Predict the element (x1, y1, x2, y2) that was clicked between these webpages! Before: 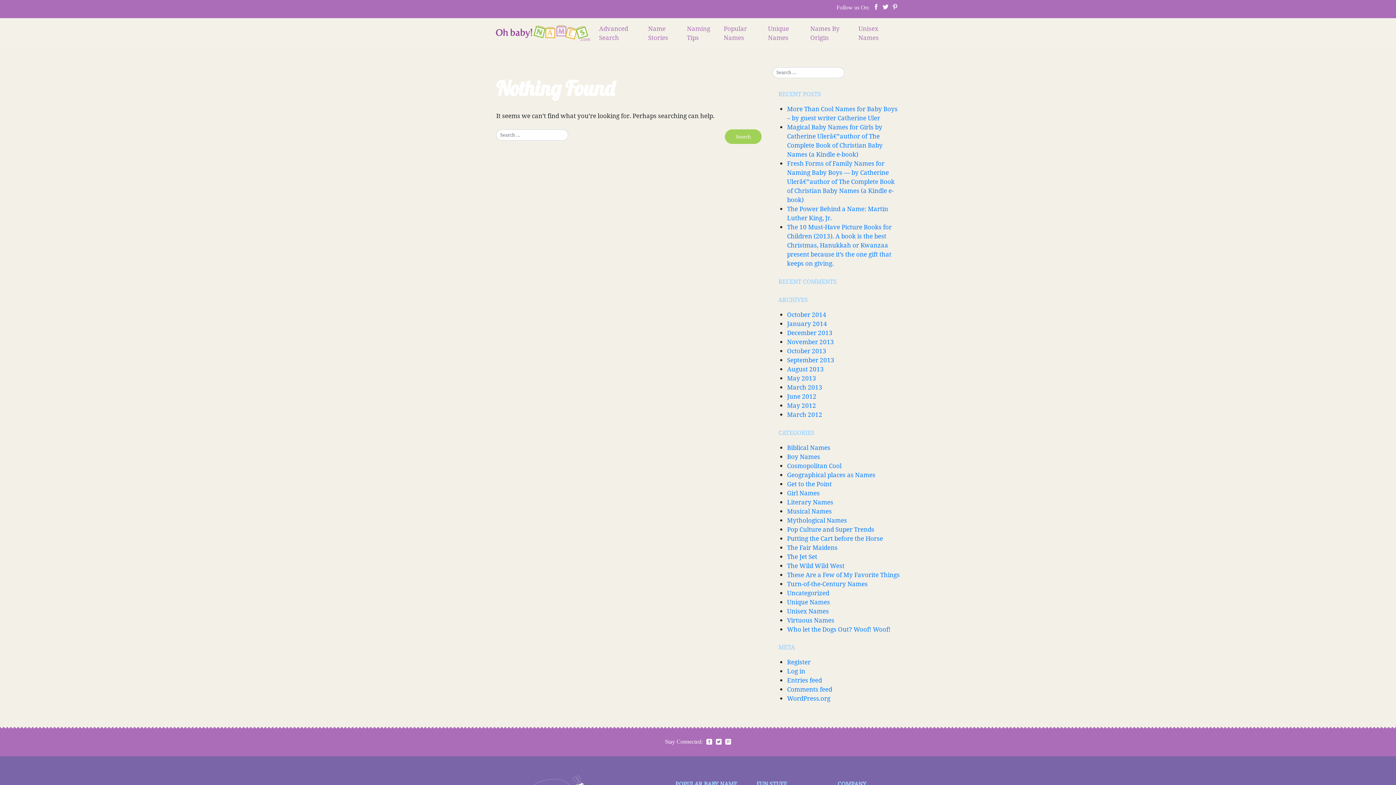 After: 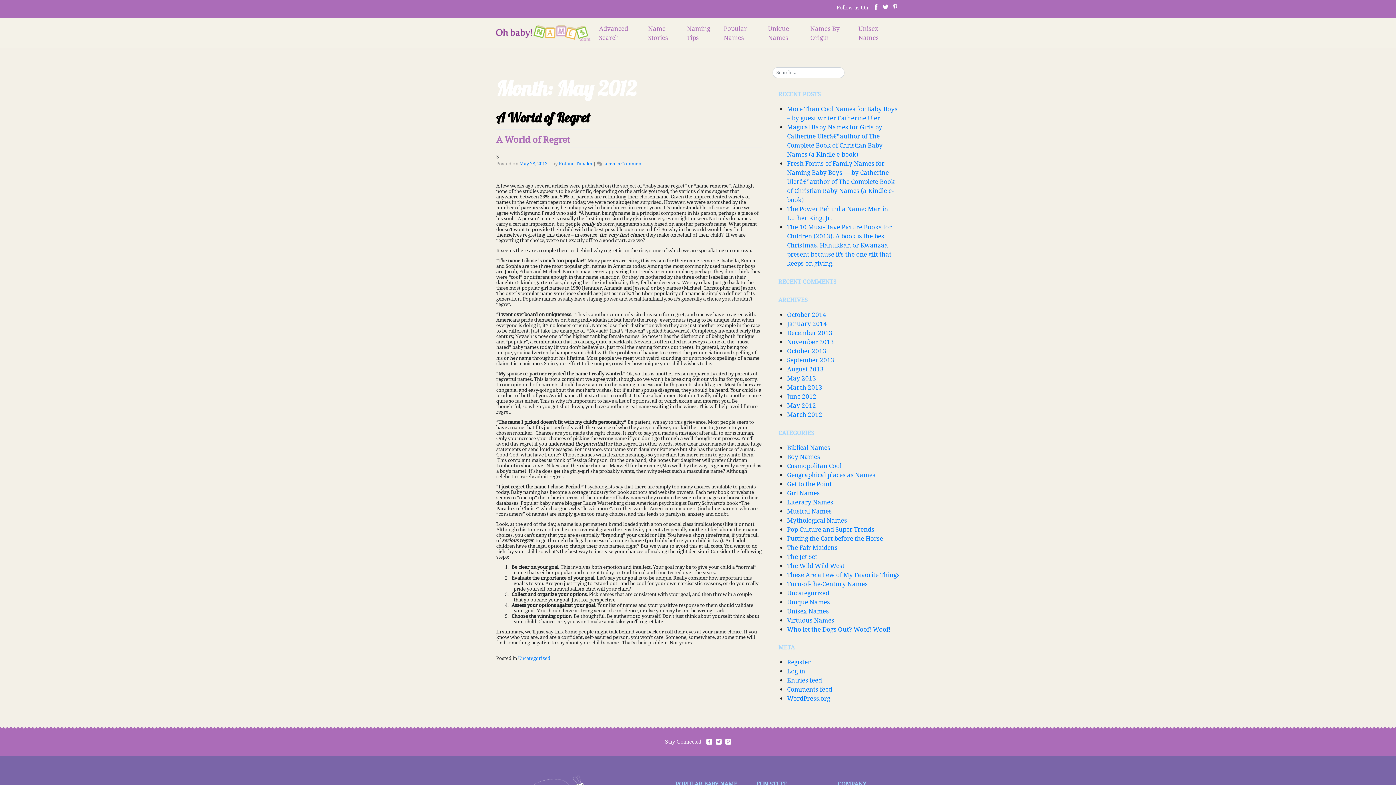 Action: label: May 2012 bbox: (787, 401, 816, 409)